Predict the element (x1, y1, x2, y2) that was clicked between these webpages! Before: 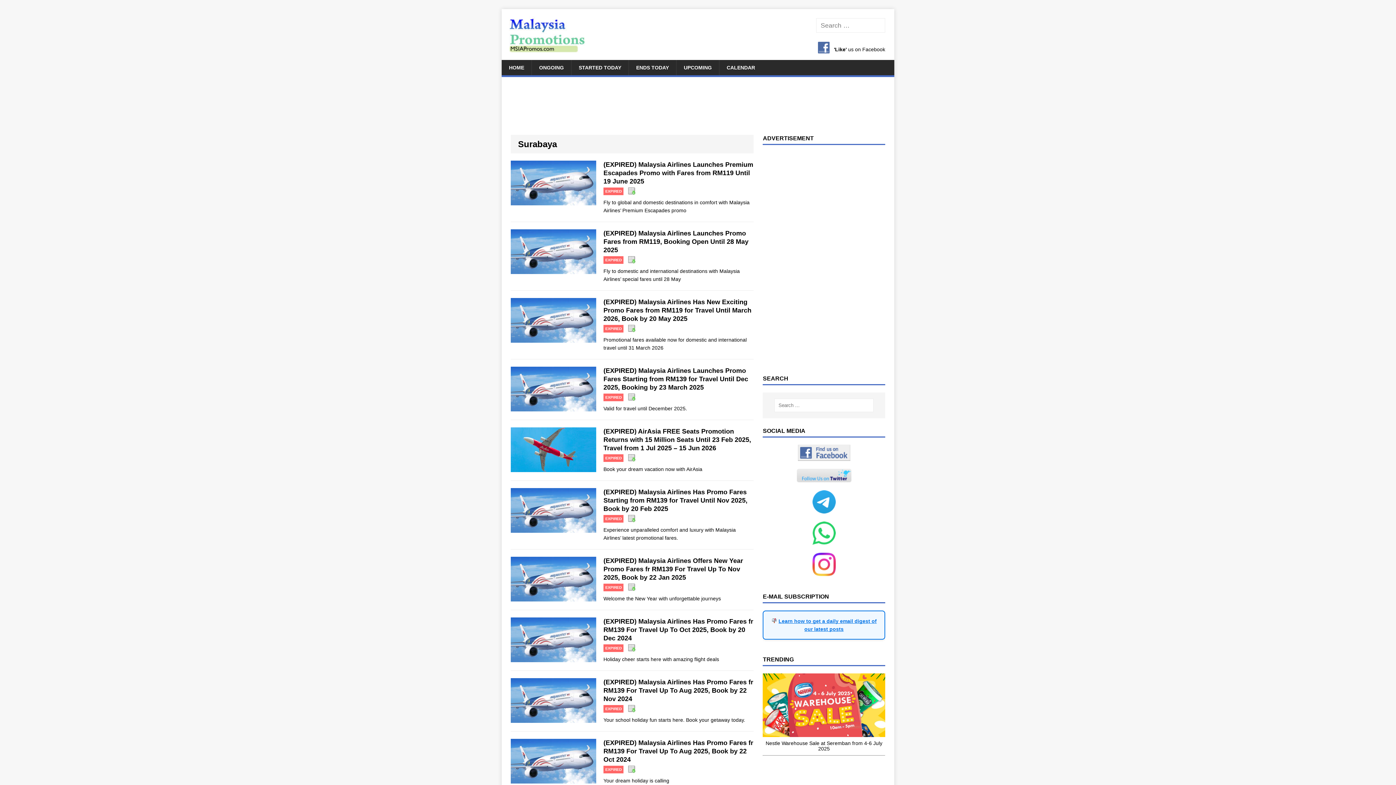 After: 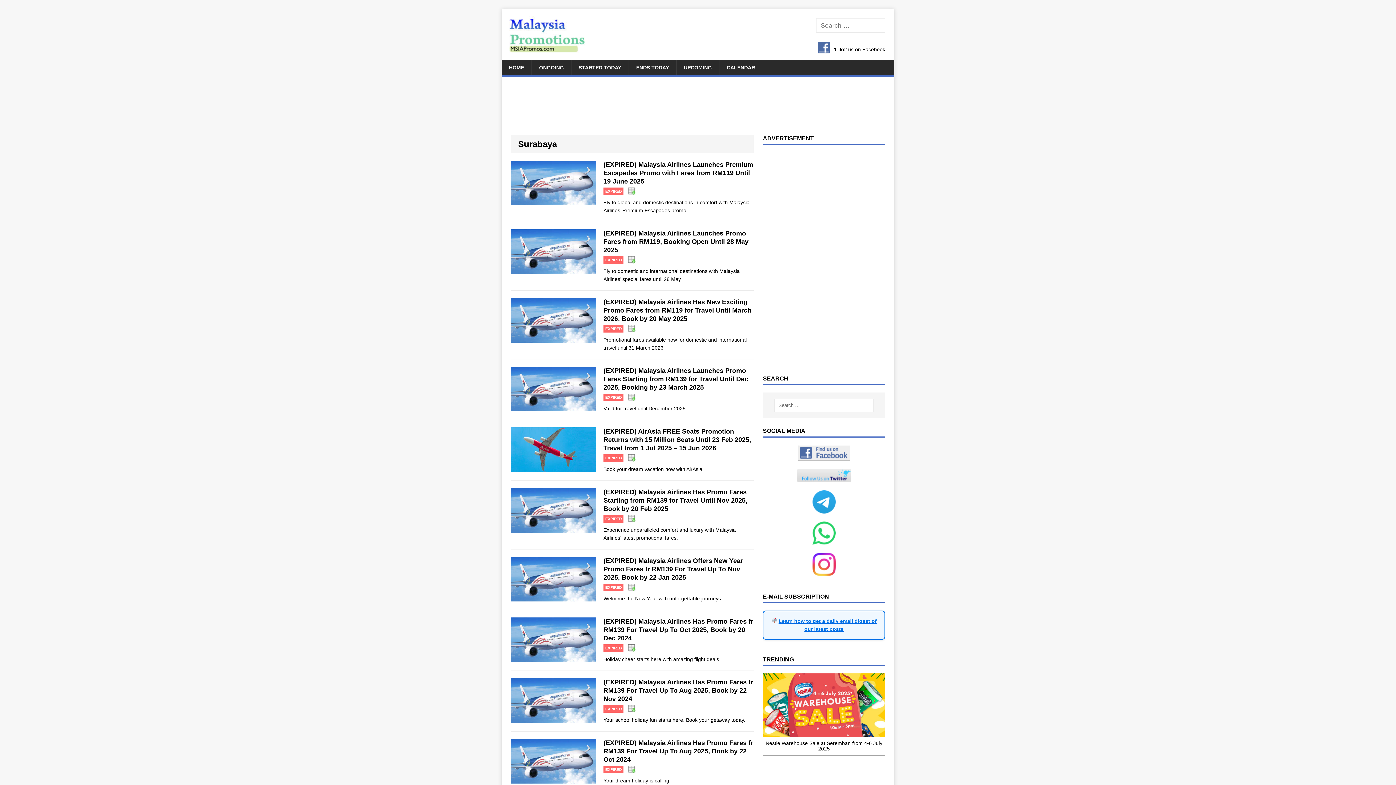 Action: bbox: (628, 516, 635, 521)